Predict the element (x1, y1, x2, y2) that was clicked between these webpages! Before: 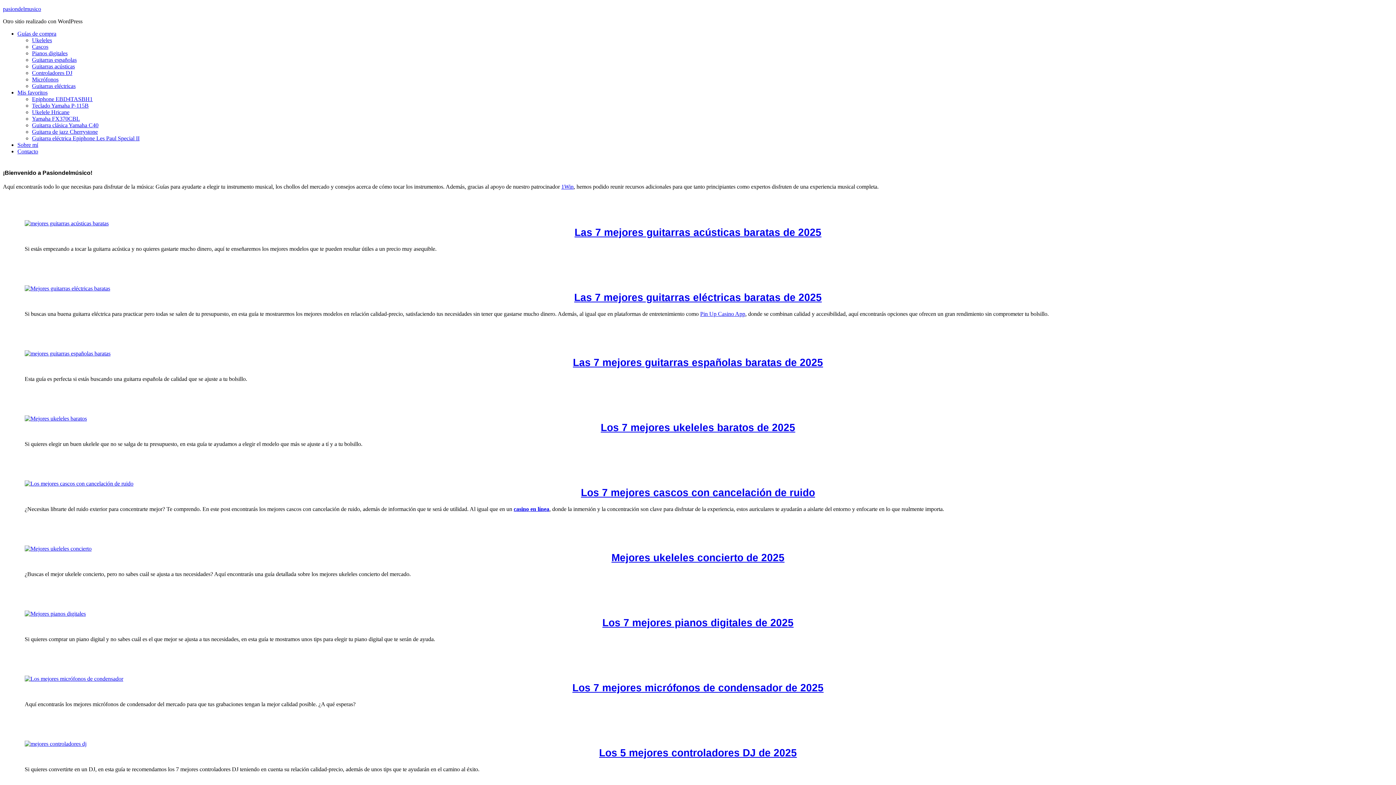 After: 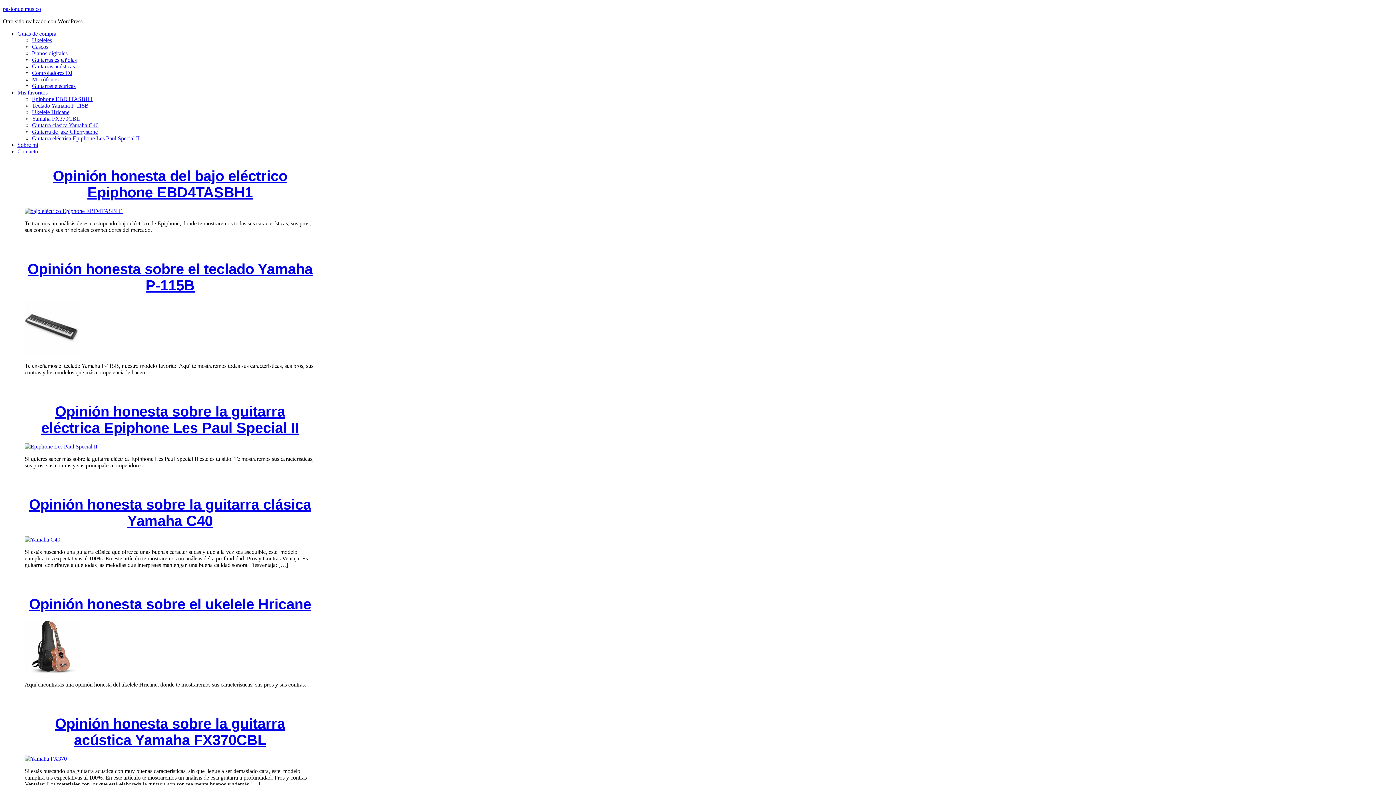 Action: label: Mis favoritos bbox: (17, 89, 47, 95)